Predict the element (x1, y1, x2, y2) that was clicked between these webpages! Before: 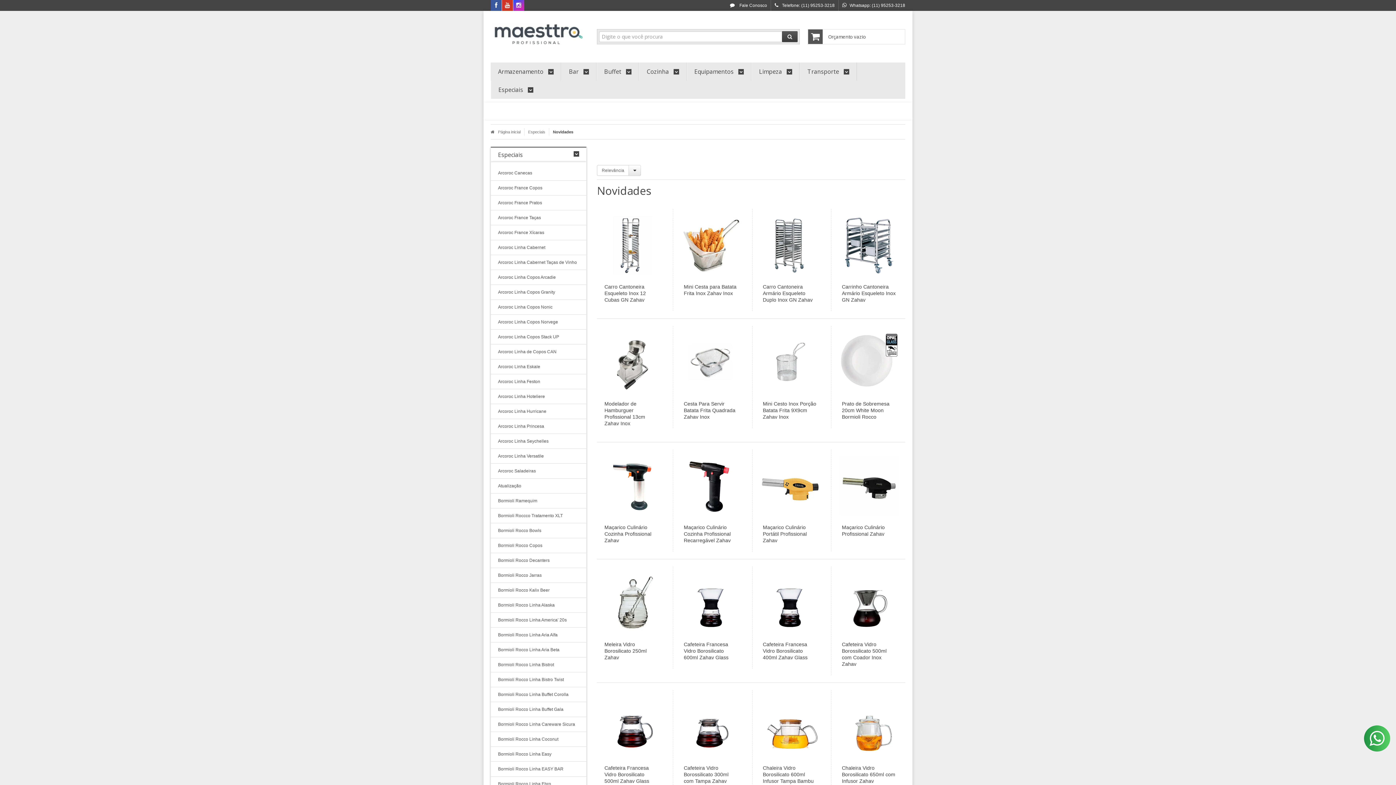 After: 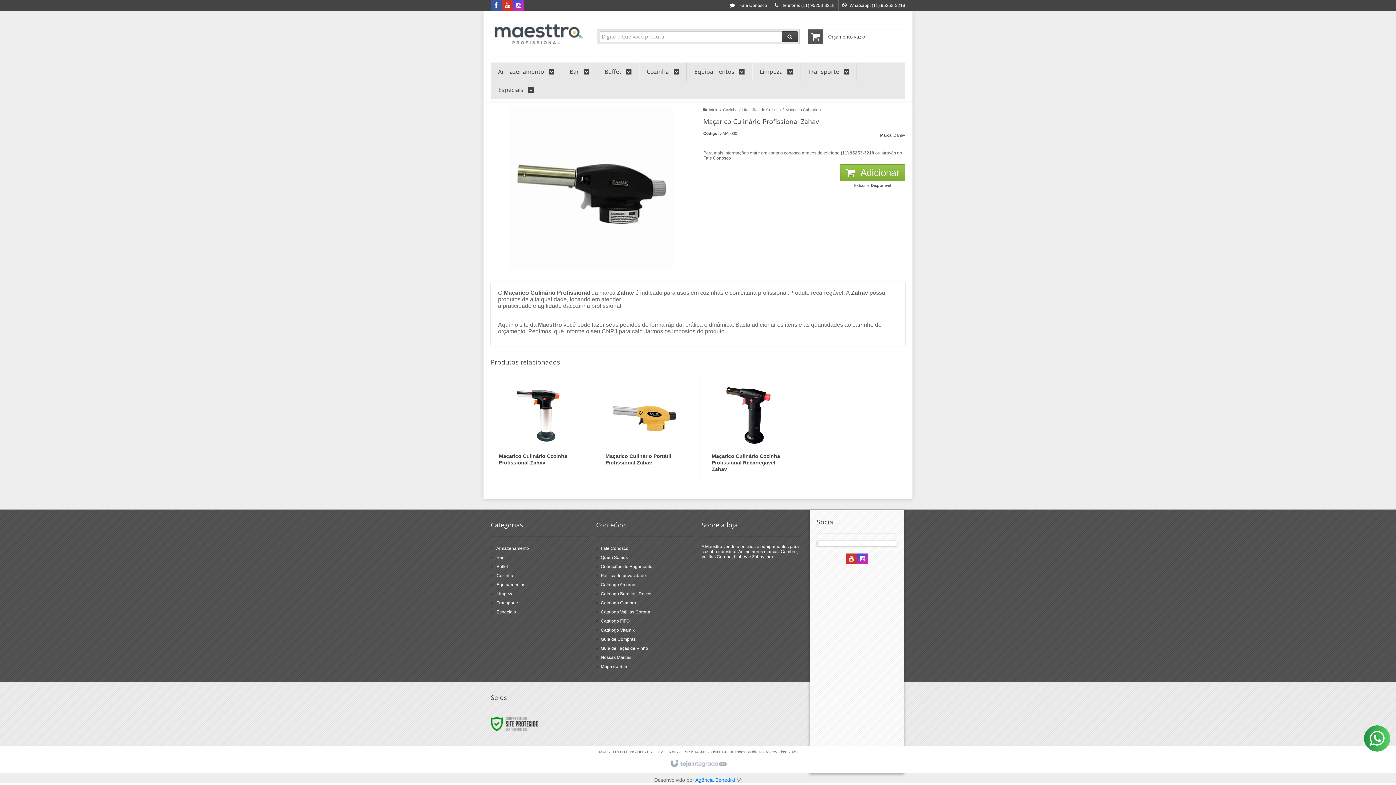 Action: bbox: (836, 449, 902, 551)